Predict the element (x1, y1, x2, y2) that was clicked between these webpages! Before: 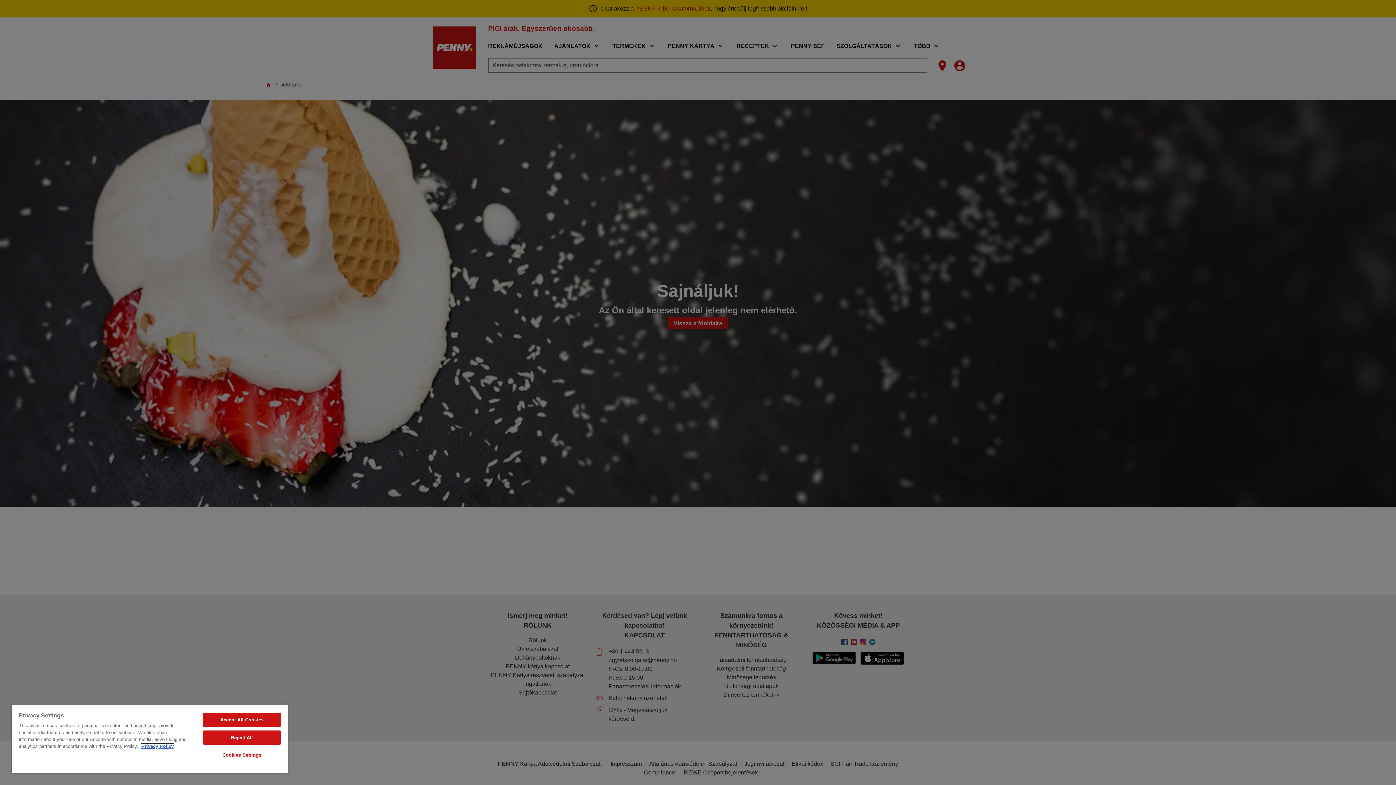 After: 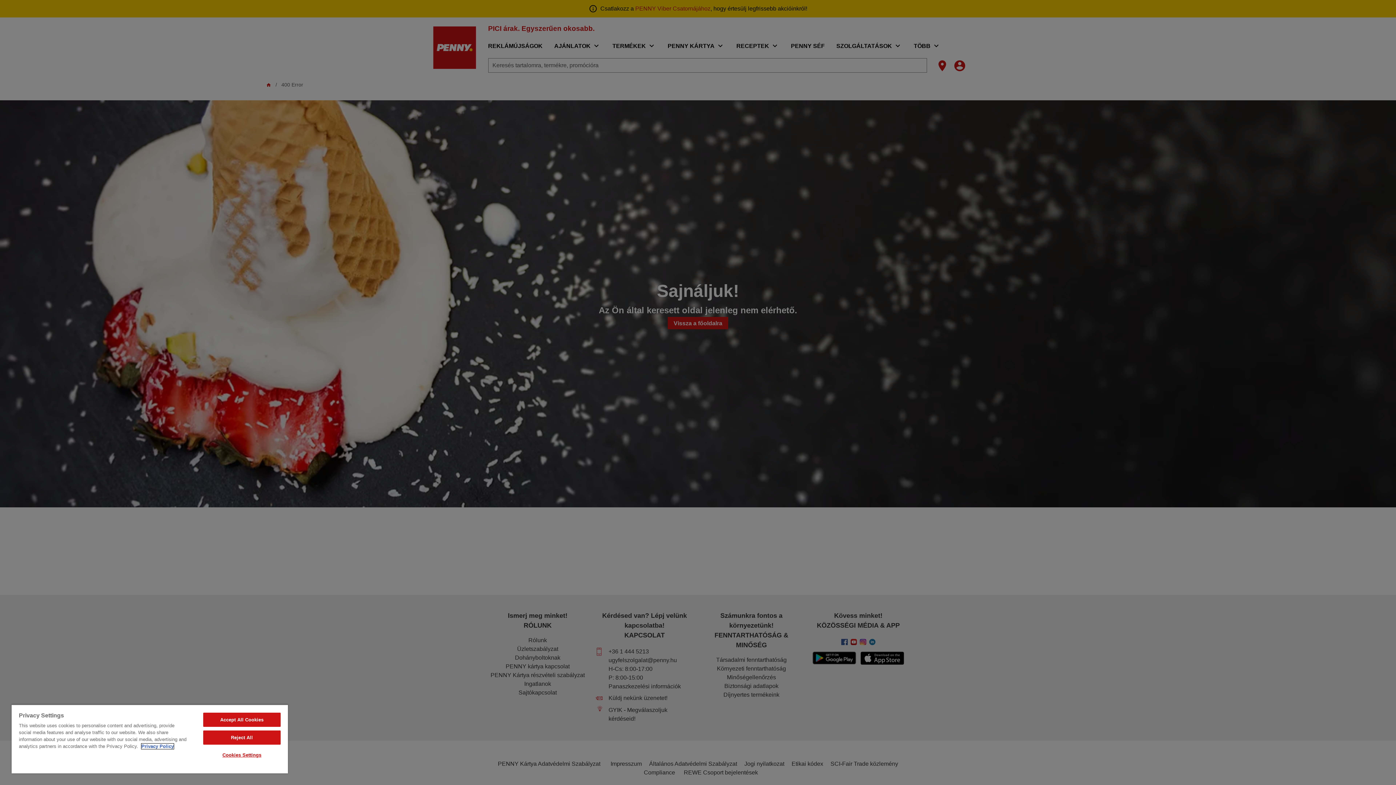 Action: label: More information about your privacy, opens in a new tab bbox: (141, 744, 173, 749)